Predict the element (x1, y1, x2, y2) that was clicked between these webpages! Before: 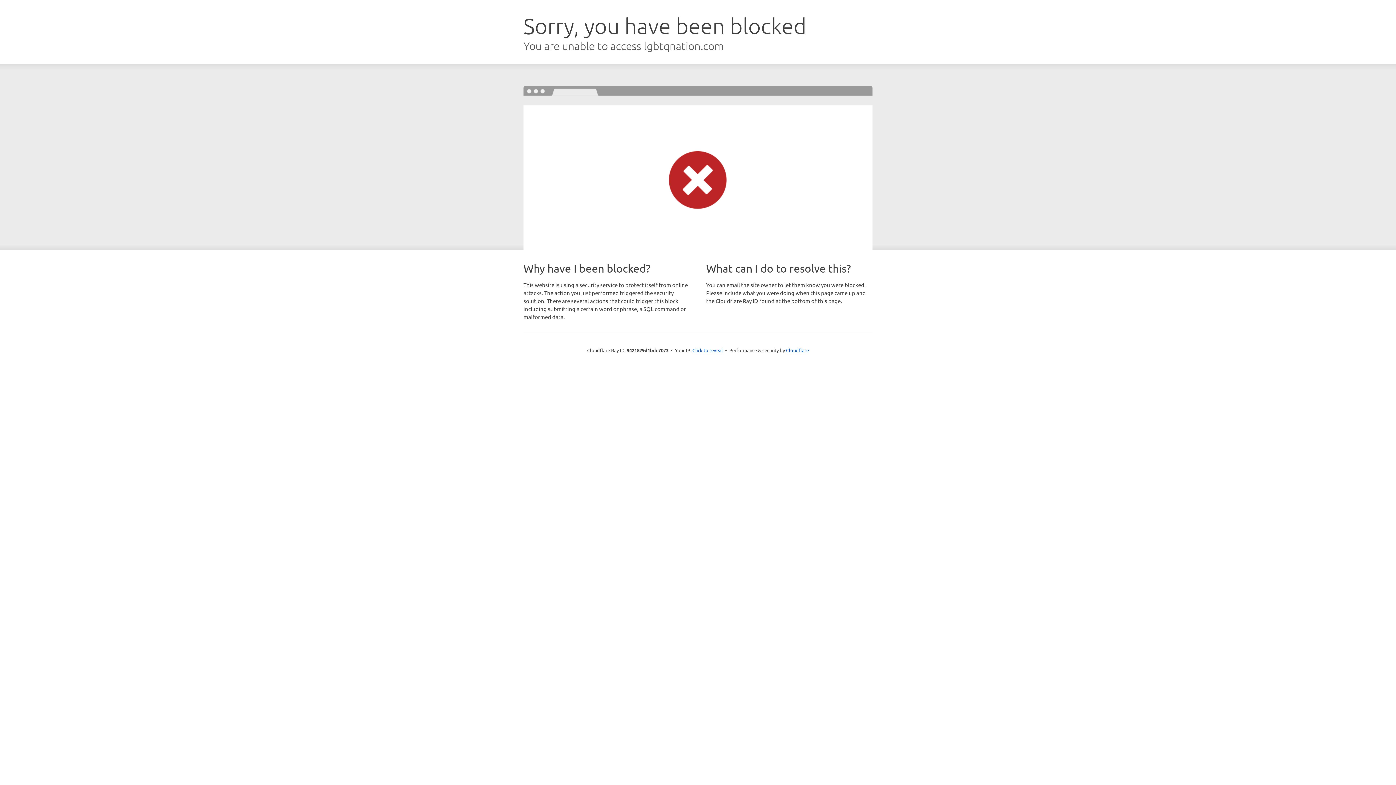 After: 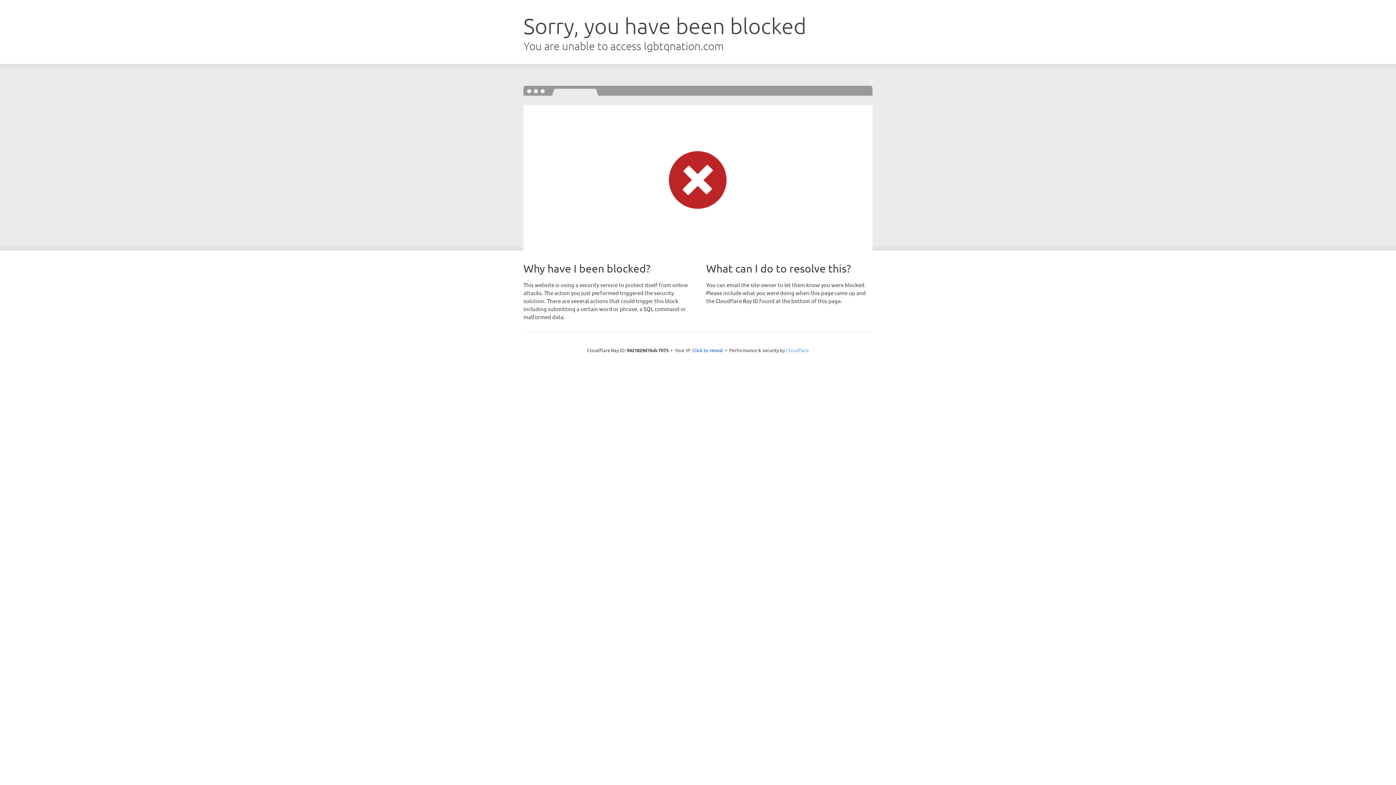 Action: bbox: (786, 347, 809, 353) label: Cloudflare